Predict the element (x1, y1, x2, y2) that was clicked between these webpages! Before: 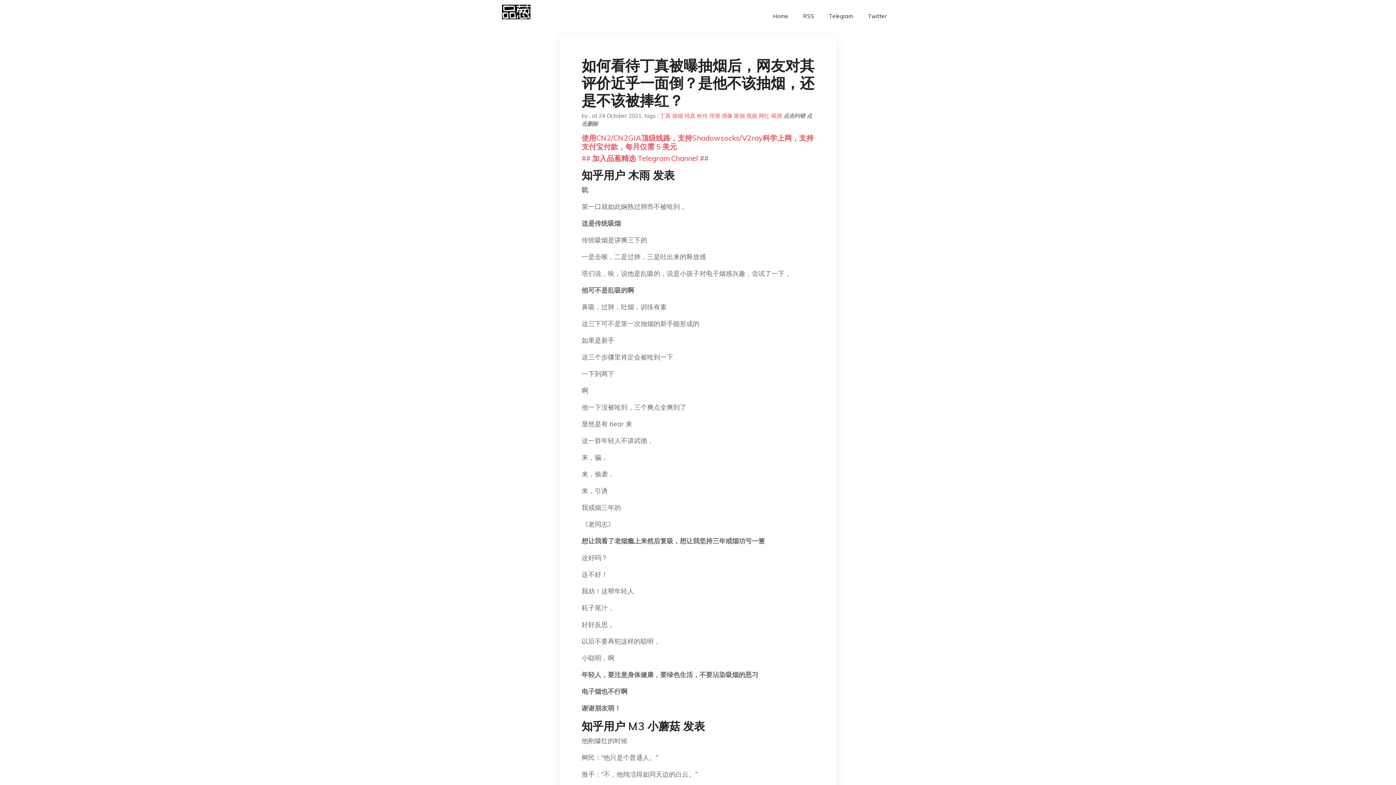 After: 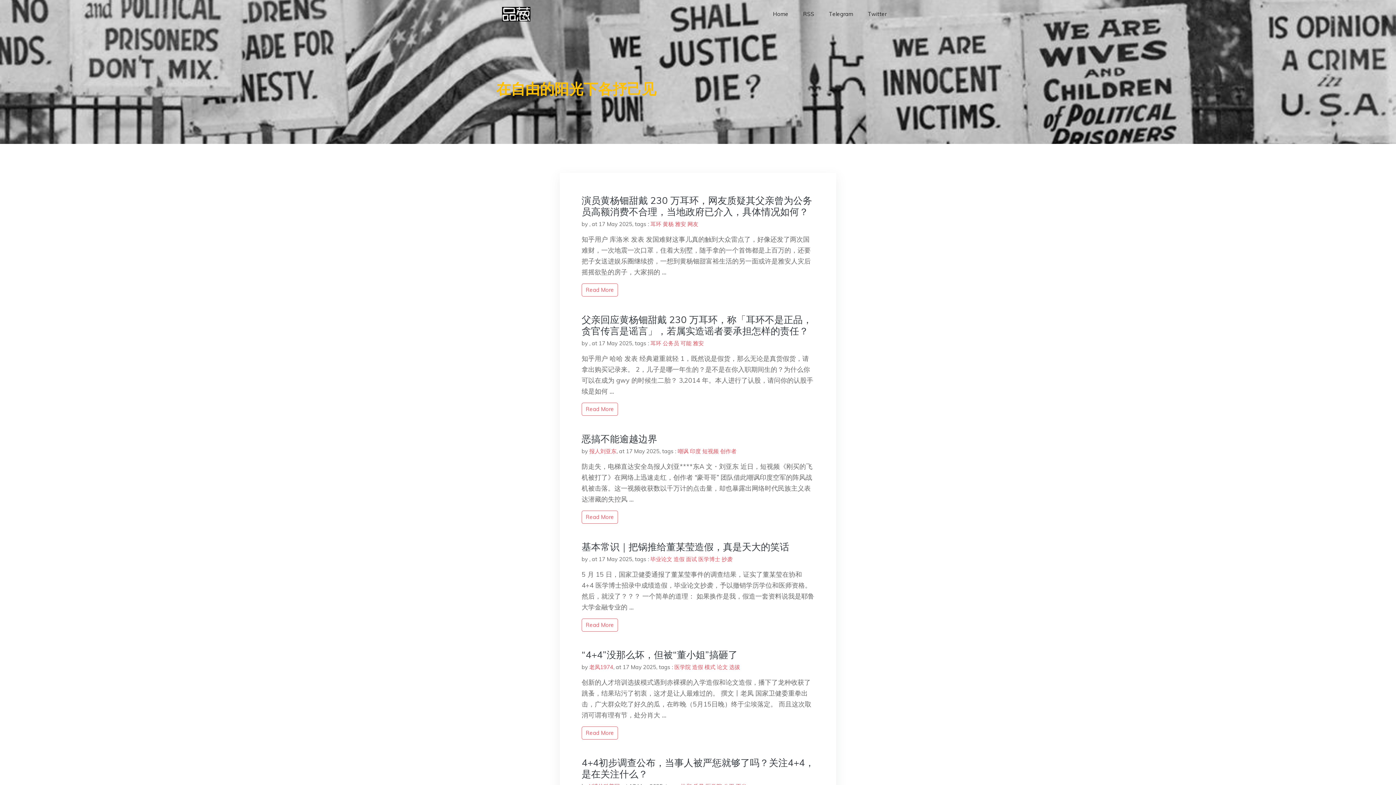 Action: bbox: (502, 2, 530, 29)